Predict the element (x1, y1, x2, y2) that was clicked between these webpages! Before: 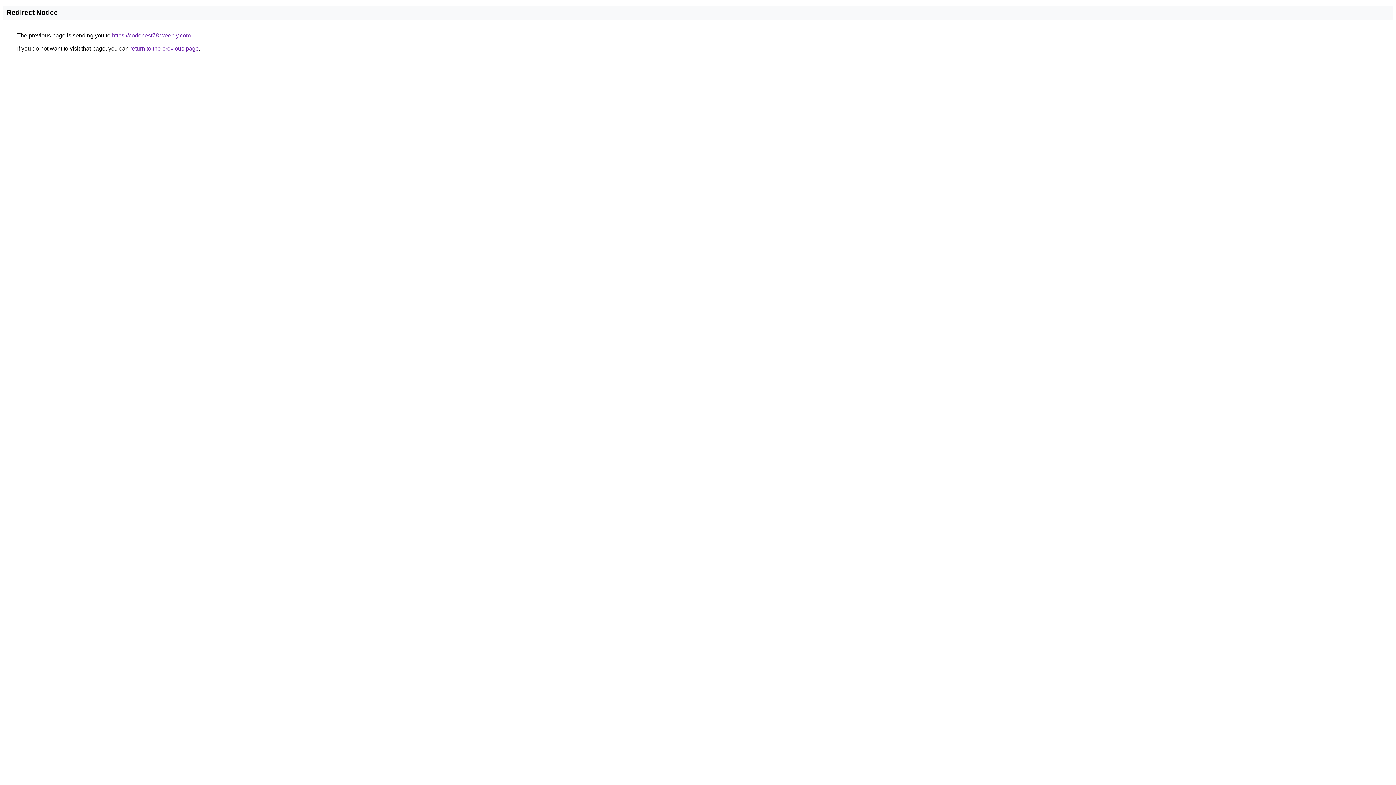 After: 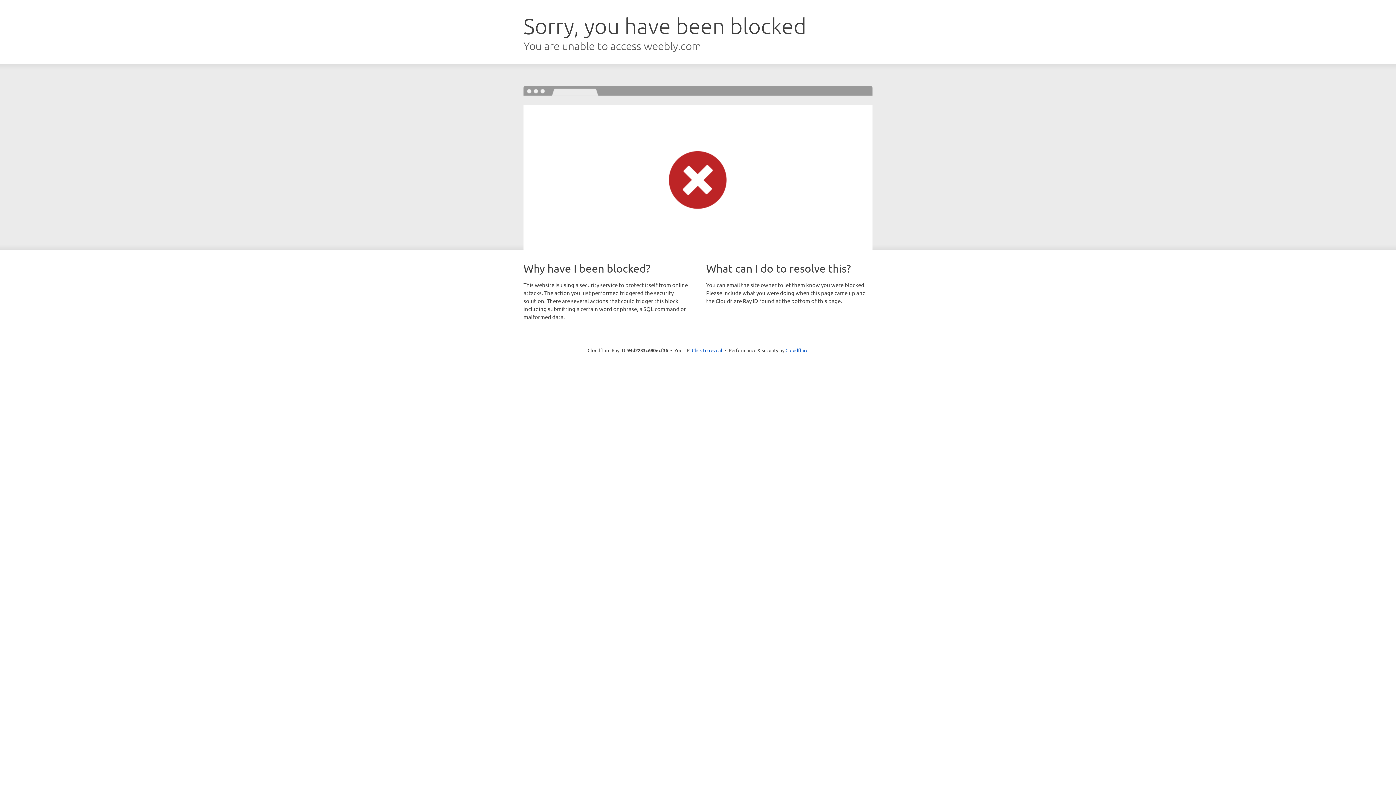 Action: label: https://codenest78.weebly.com bbox: (112, 32, 190, 38)